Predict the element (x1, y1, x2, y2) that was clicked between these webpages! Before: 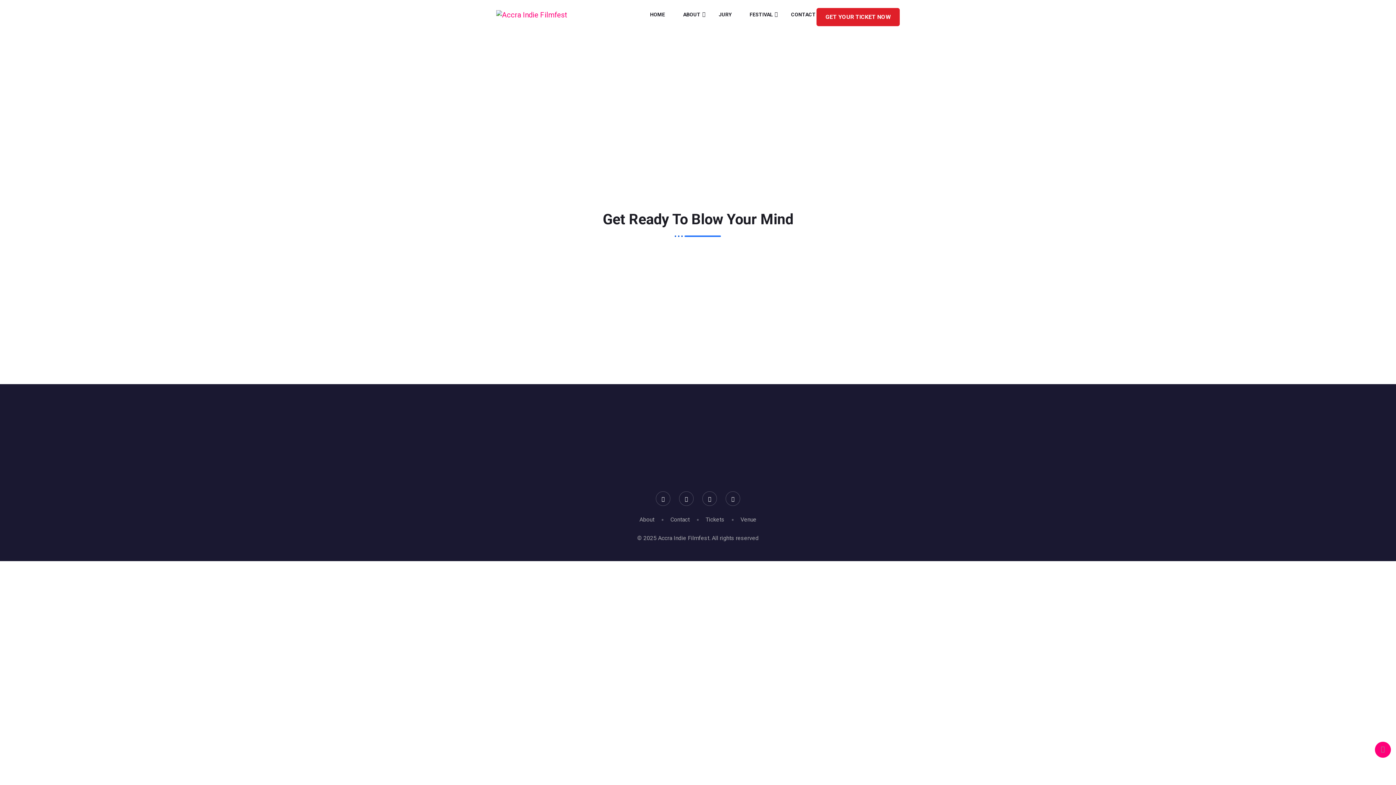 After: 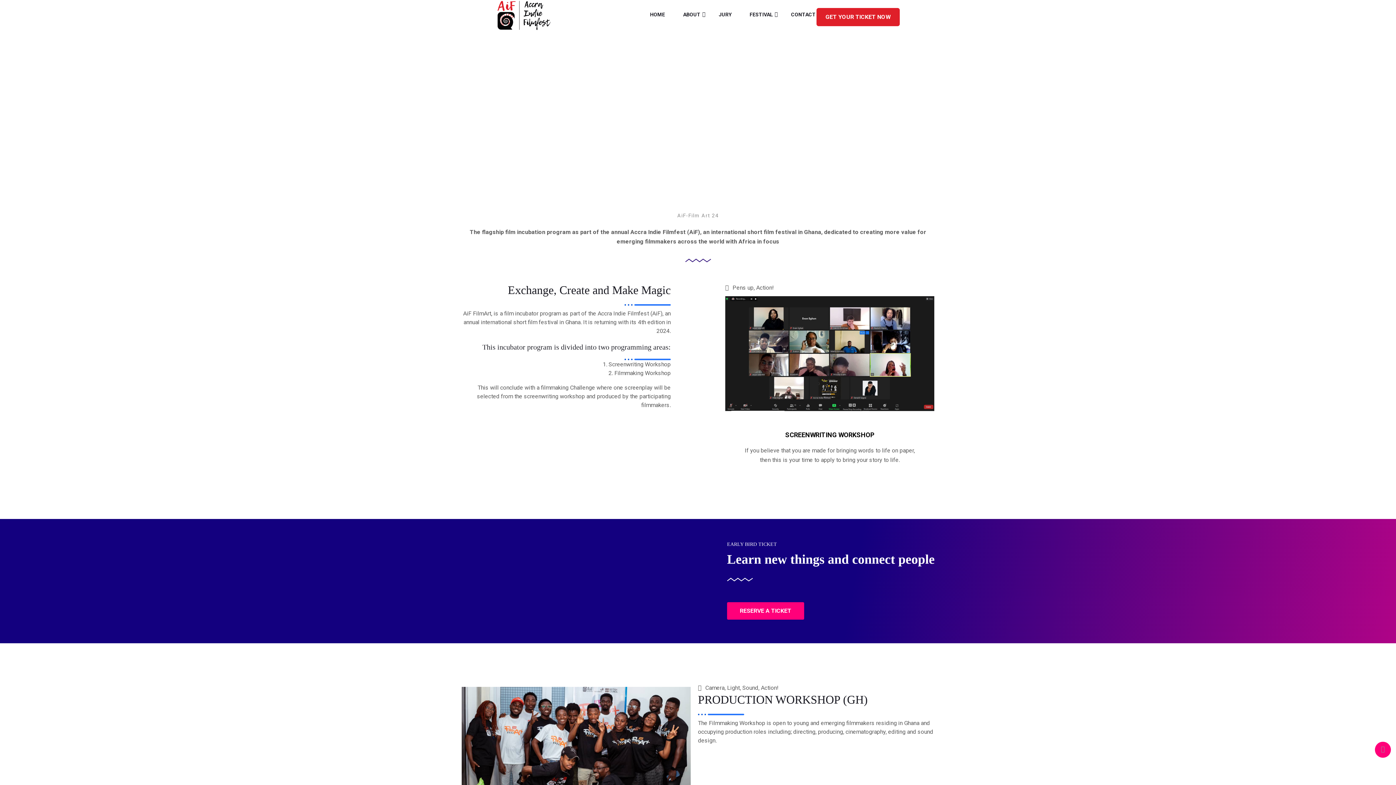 Action: label: About bbox: (639, 516, 654, 523)